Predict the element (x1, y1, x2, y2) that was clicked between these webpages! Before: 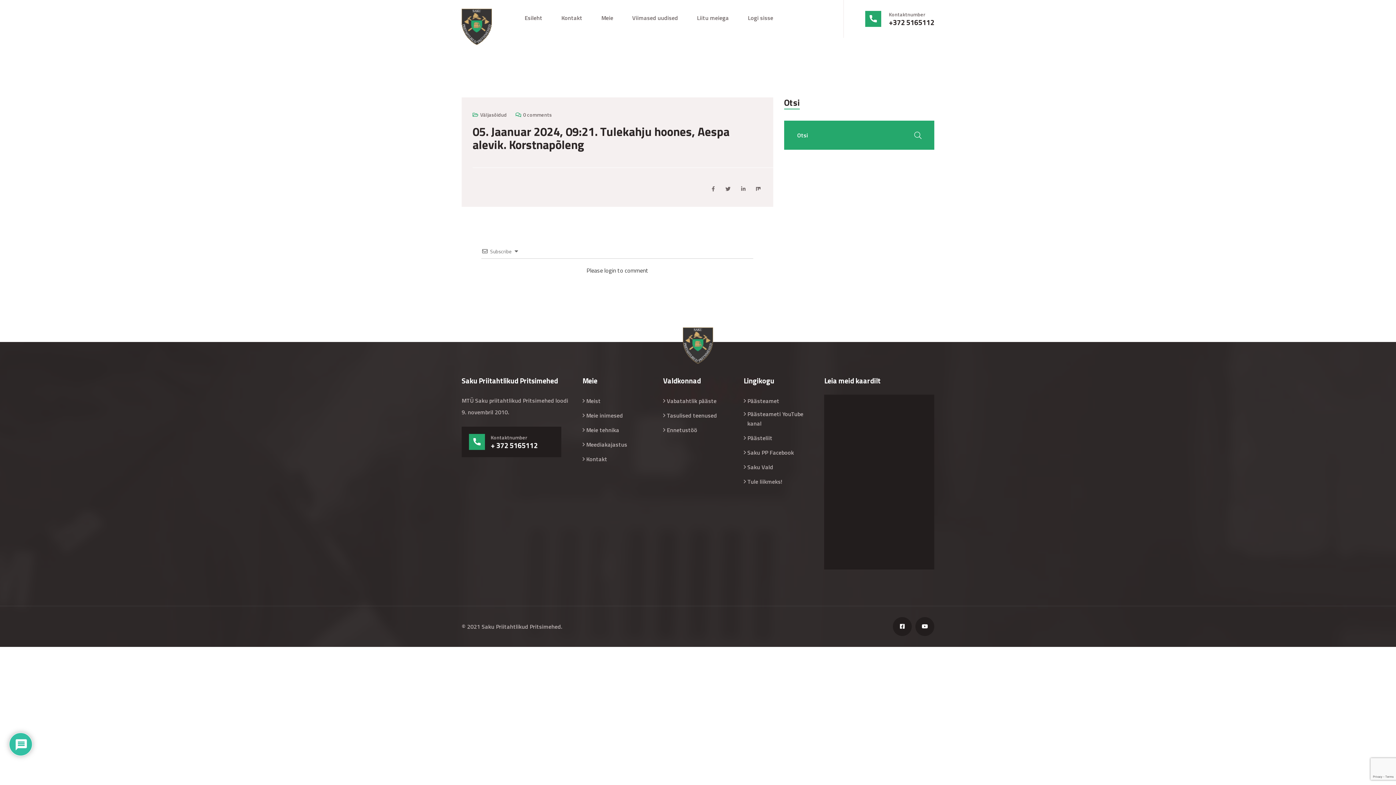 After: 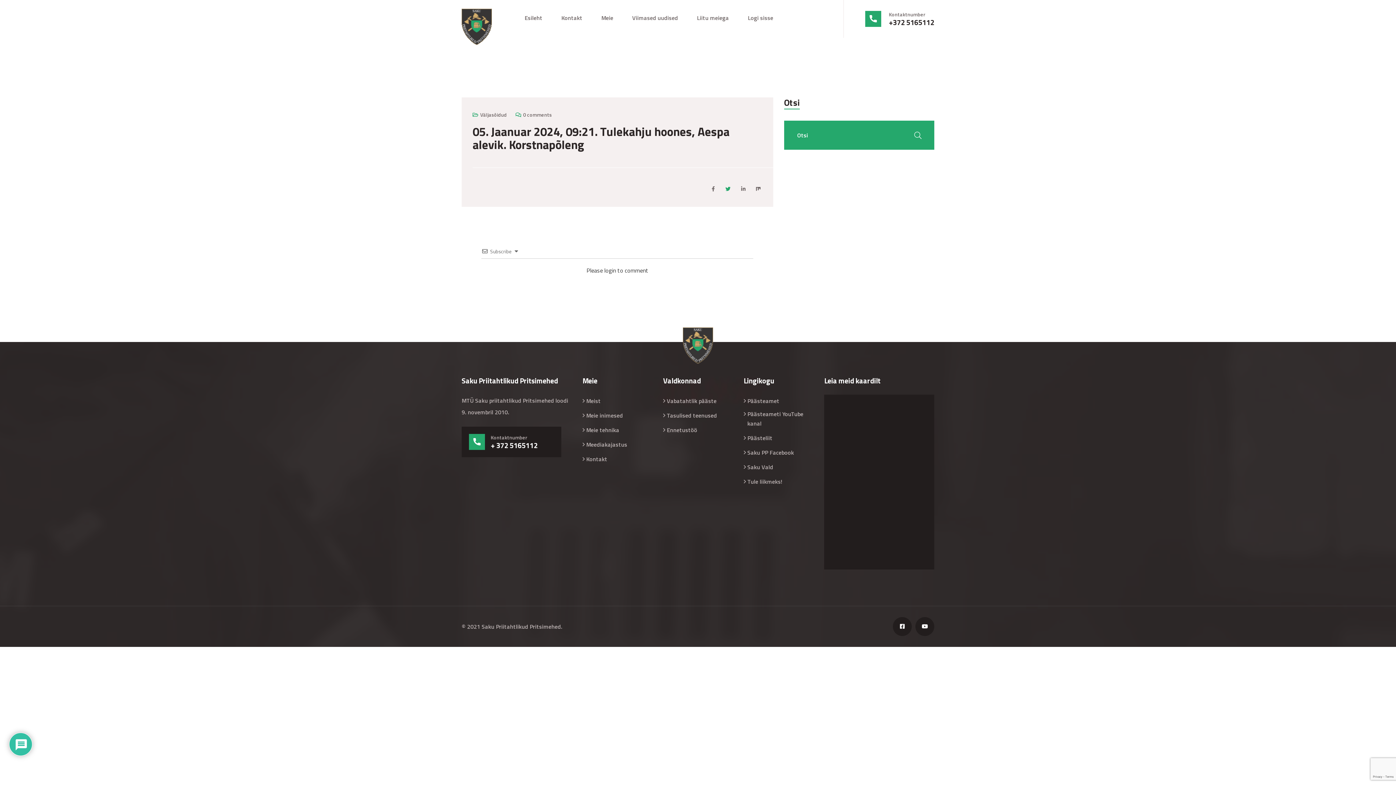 Action: bbox: (725, 182, 730, 196)